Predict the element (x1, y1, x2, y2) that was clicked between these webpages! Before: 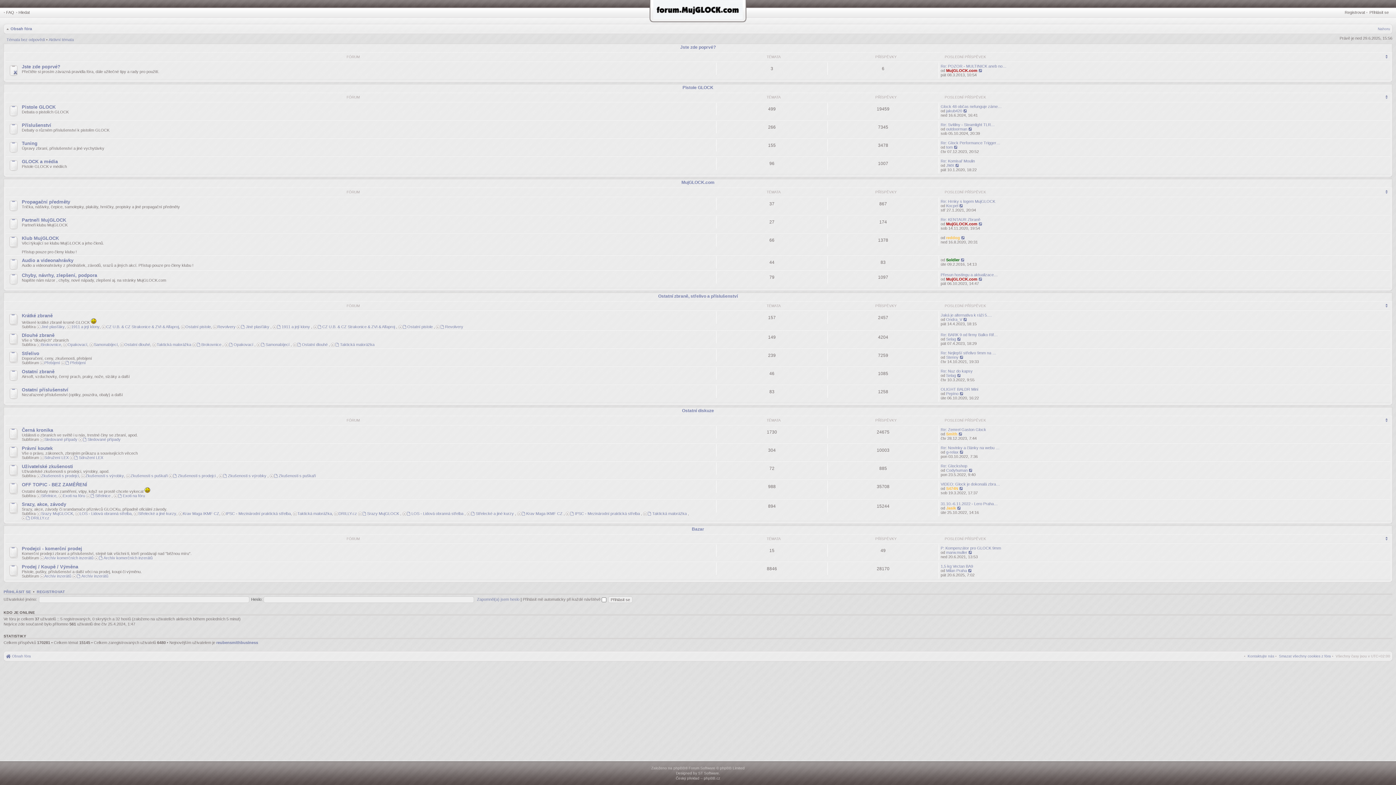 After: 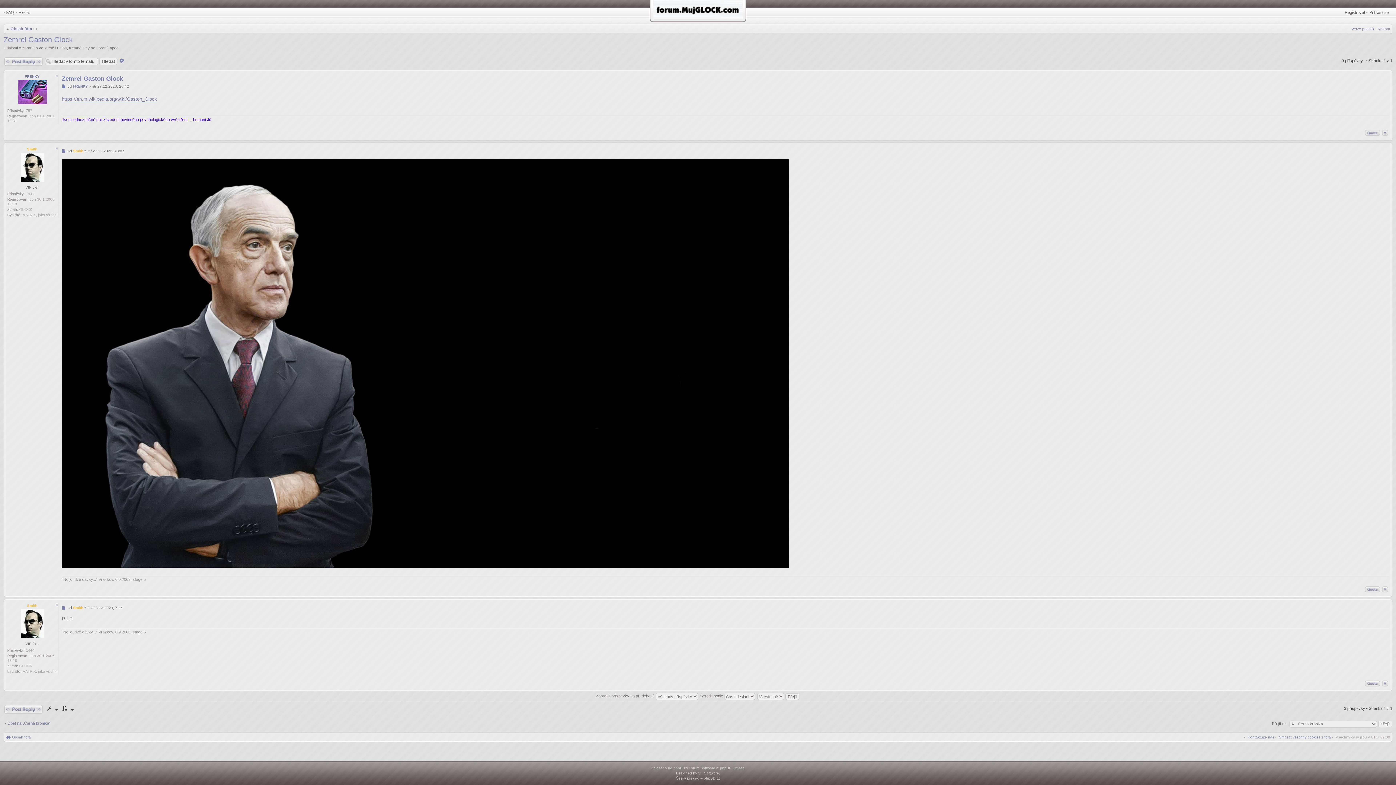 Action: bbox: (958, 432, 963, 436) label: Zobrazit poslední příspěvek